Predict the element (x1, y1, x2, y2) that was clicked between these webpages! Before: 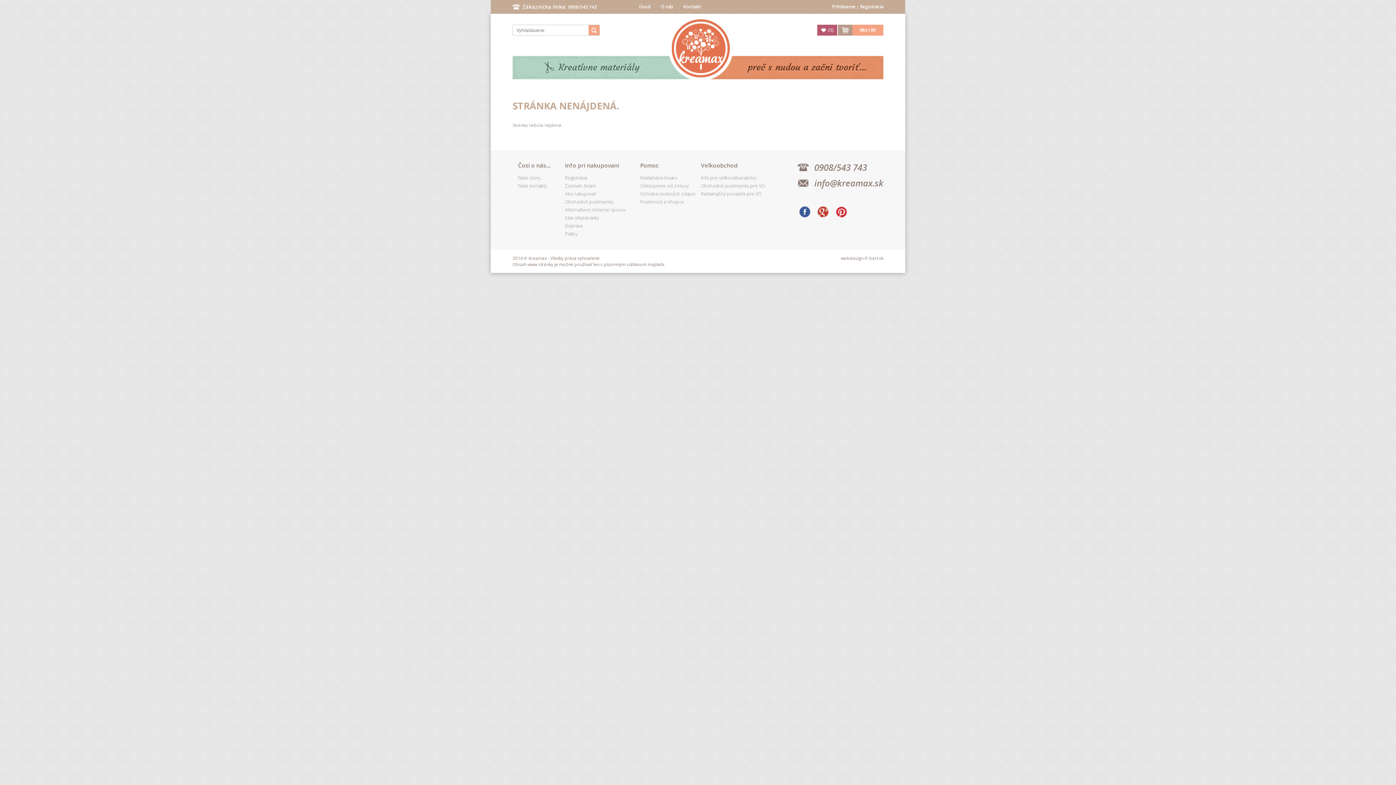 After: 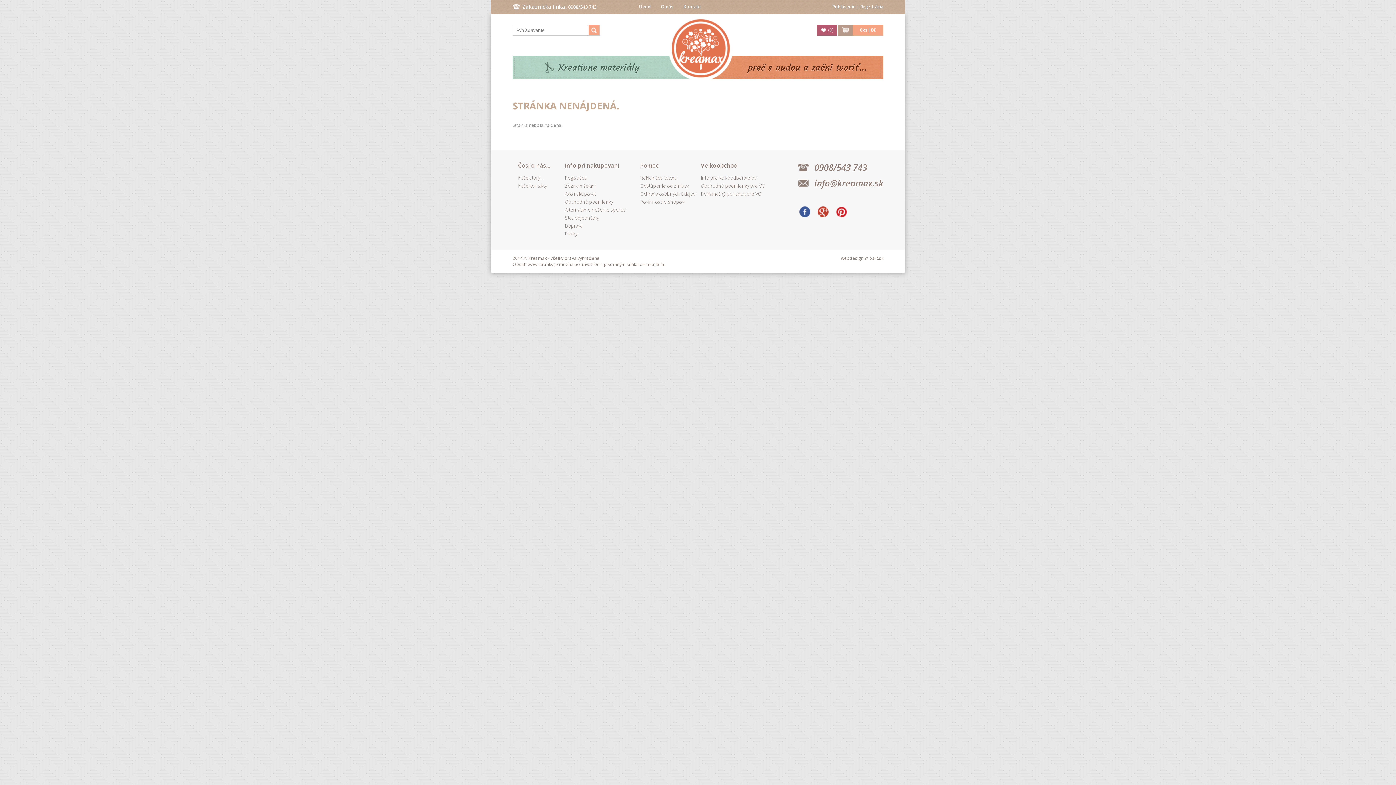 Action: bbox: (701, 161, 737, 169) label: Veľkoobchod